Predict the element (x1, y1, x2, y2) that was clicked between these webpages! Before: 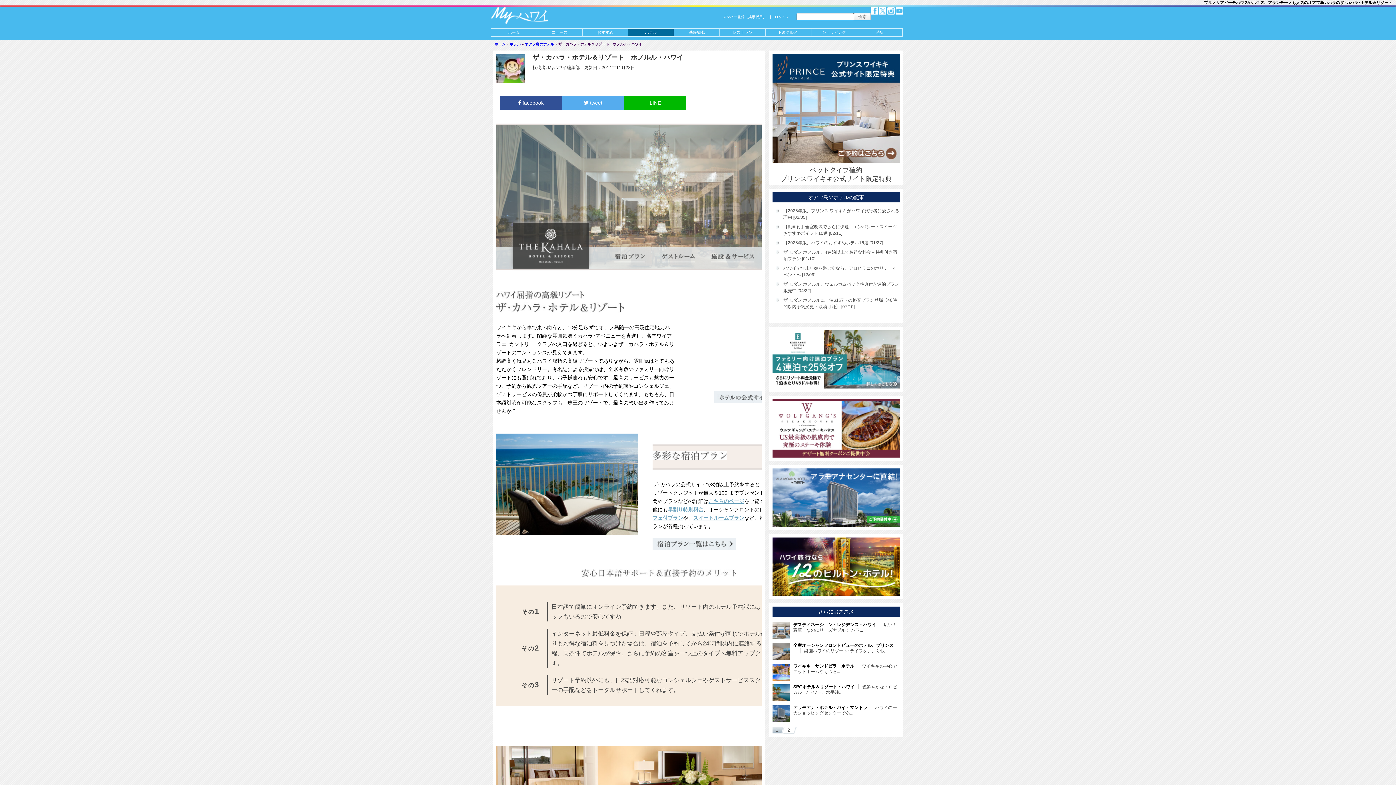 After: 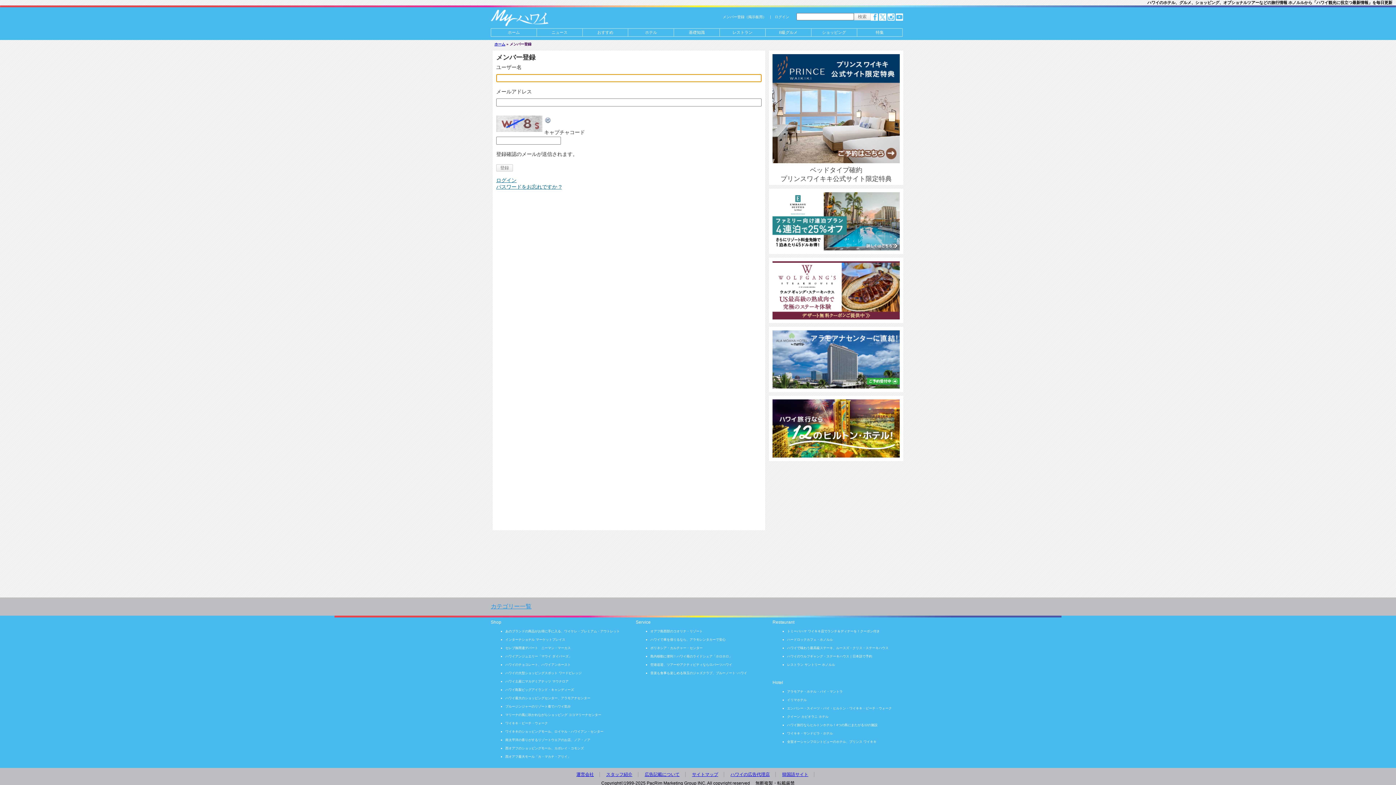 Action: label: メンバー登録（掲示板用） bbox: (722, 14, 766, 18)